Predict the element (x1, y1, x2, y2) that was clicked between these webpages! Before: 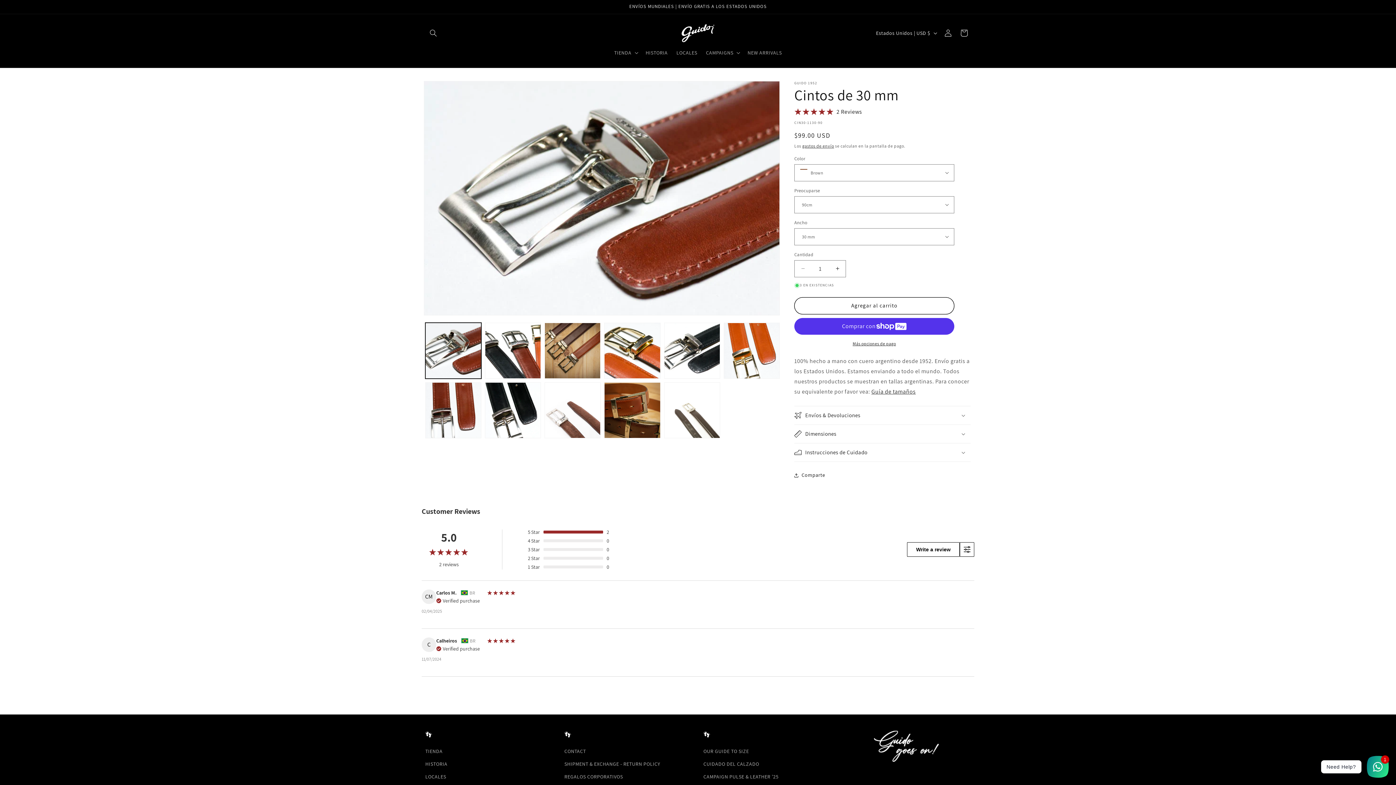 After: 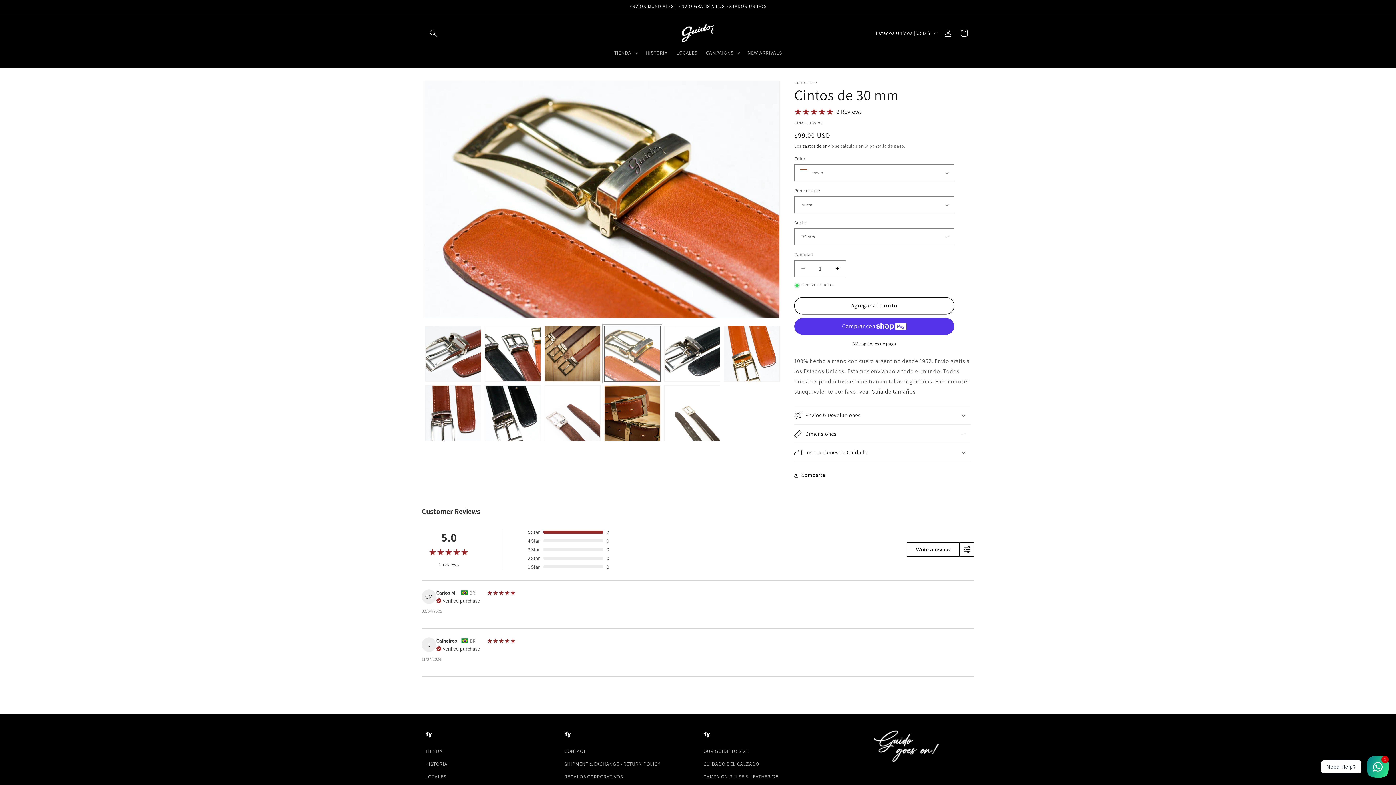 Action: label: Cargar la imagen 4 en la vista de la galería bbox: (604, 322, 660, 378)